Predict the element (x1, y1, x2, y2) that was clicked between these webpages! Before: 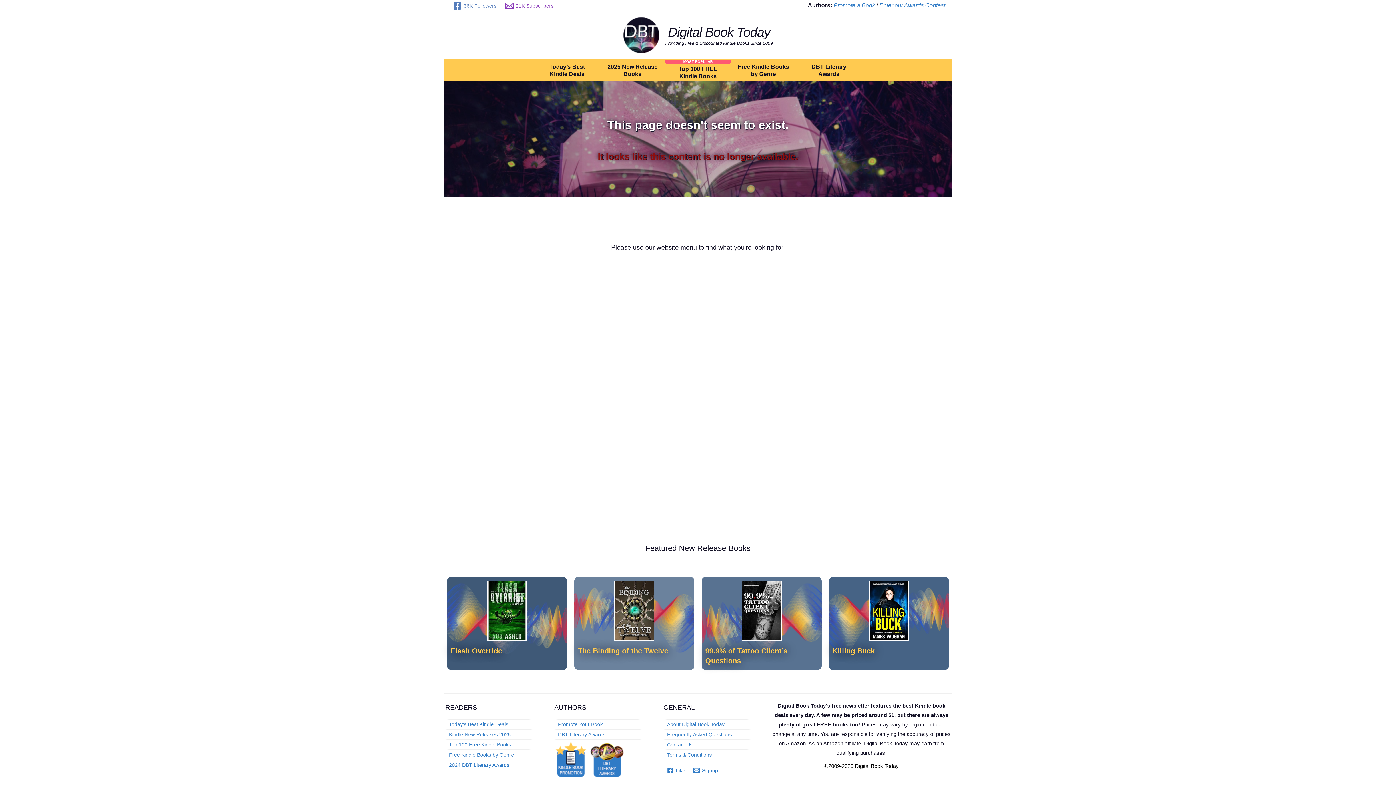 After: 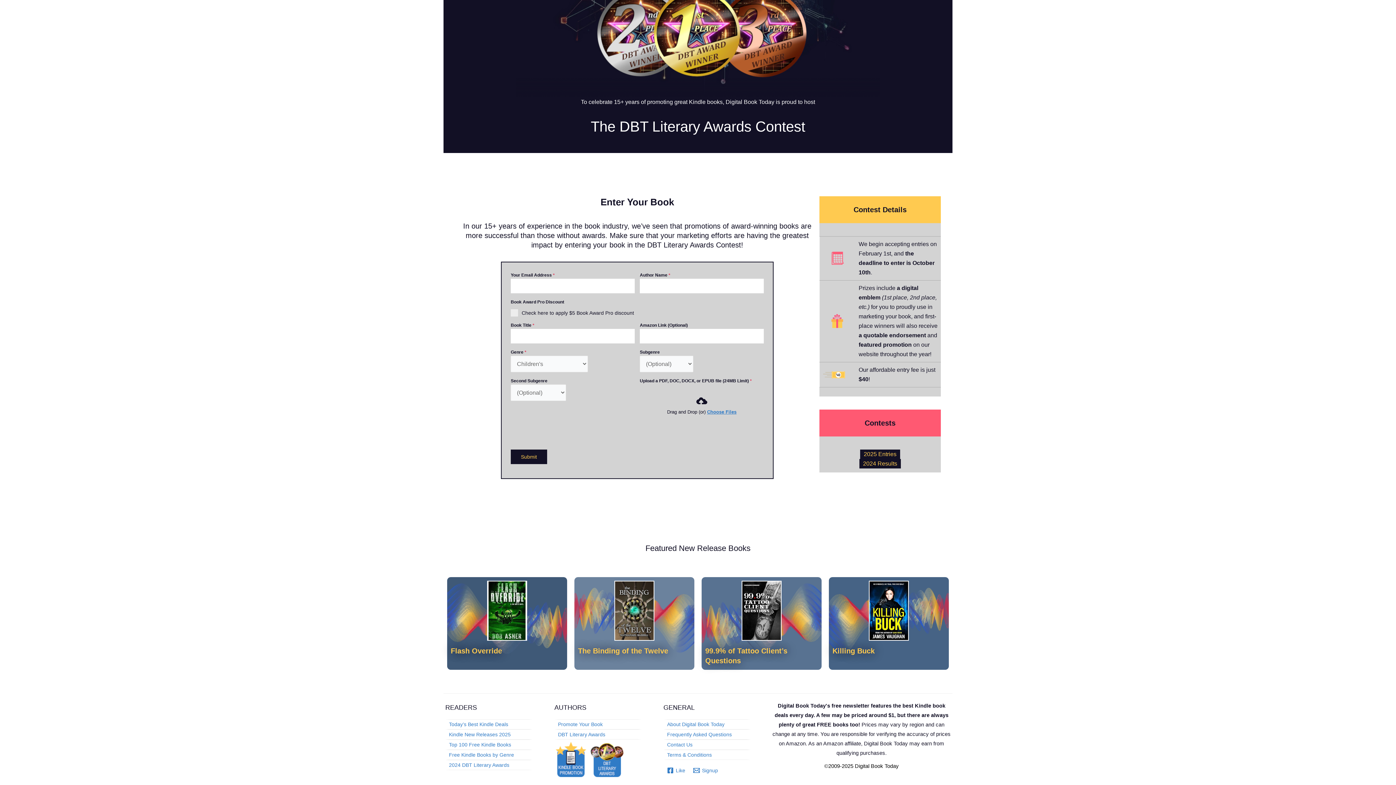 Action: bbox: (589, 756, 625, 762)